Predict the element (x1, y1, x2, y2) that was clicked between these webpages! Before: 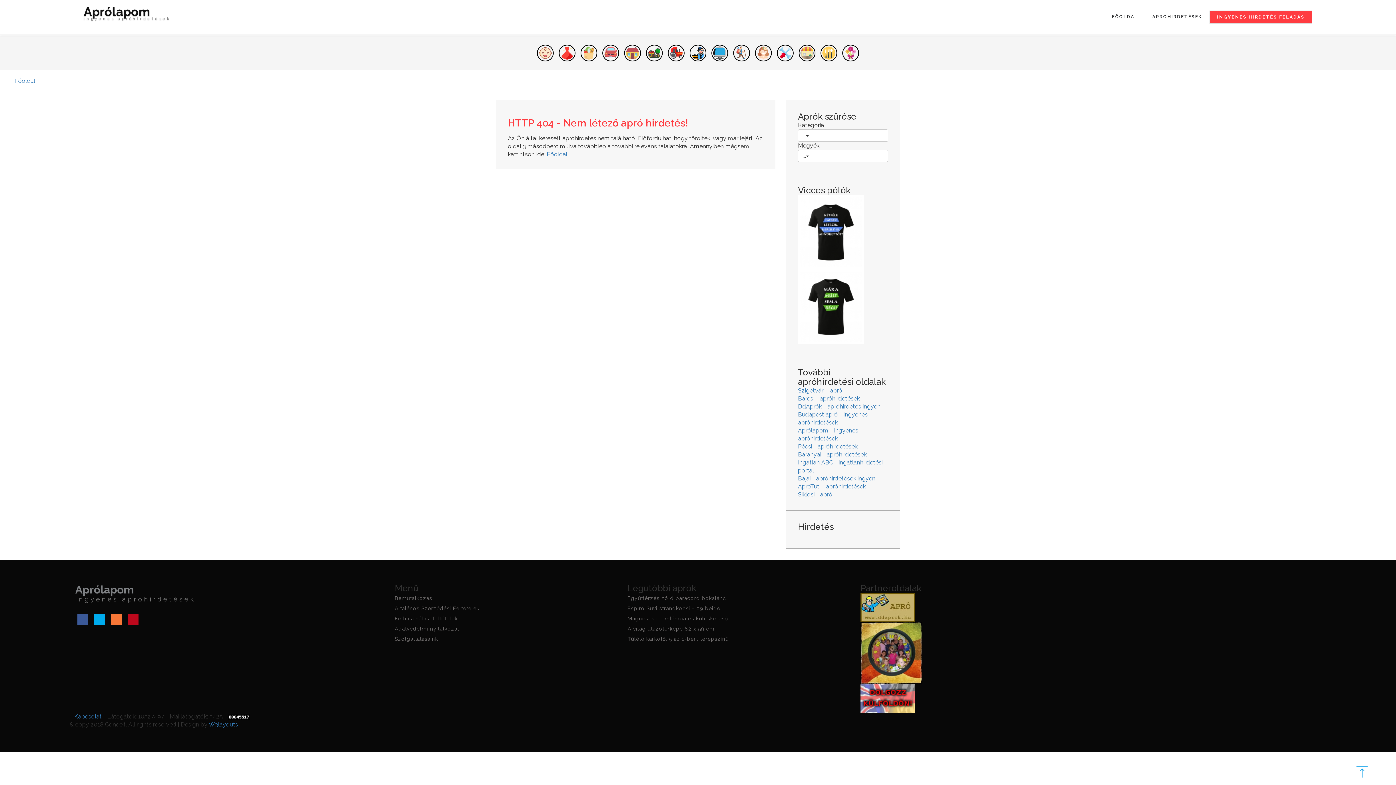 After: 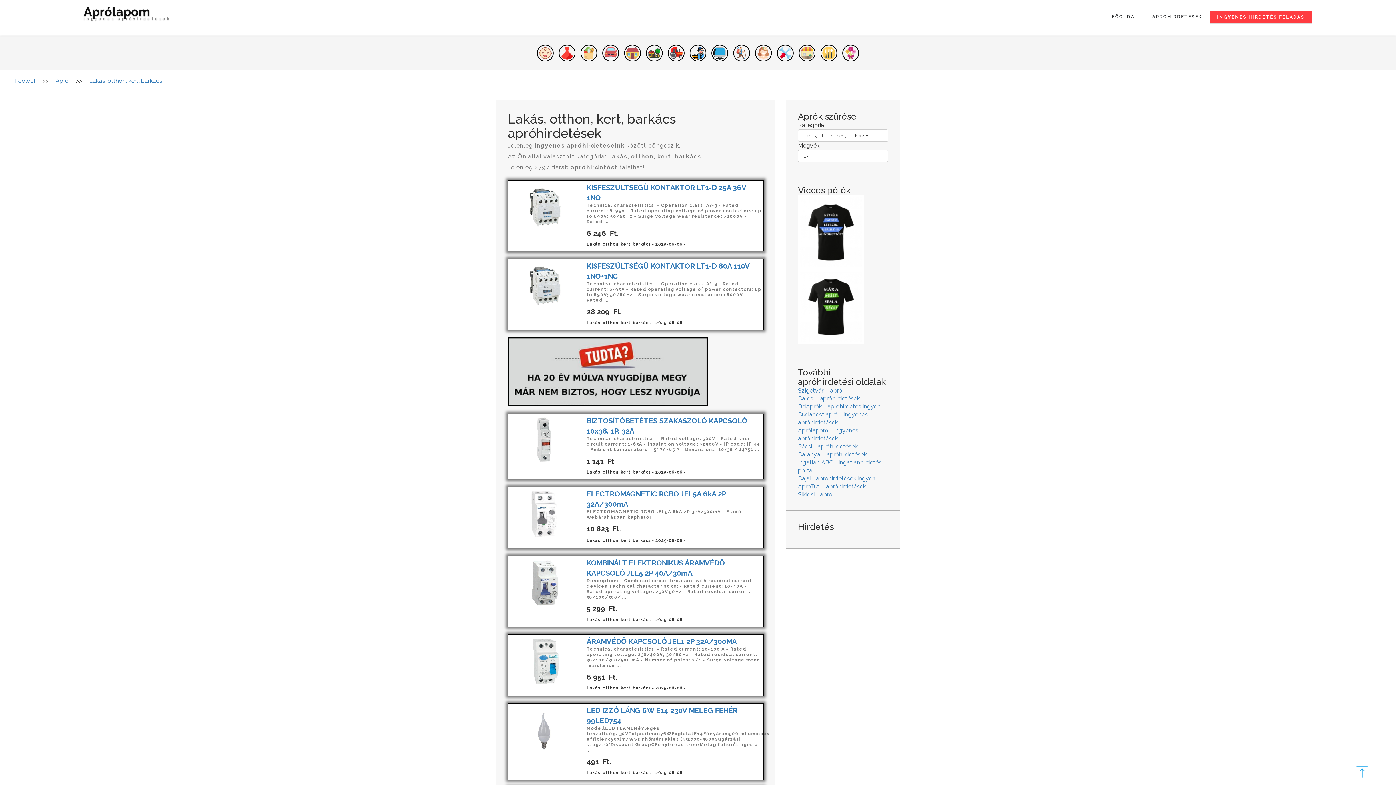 Action: bbox: (643, 49, 665, 55)